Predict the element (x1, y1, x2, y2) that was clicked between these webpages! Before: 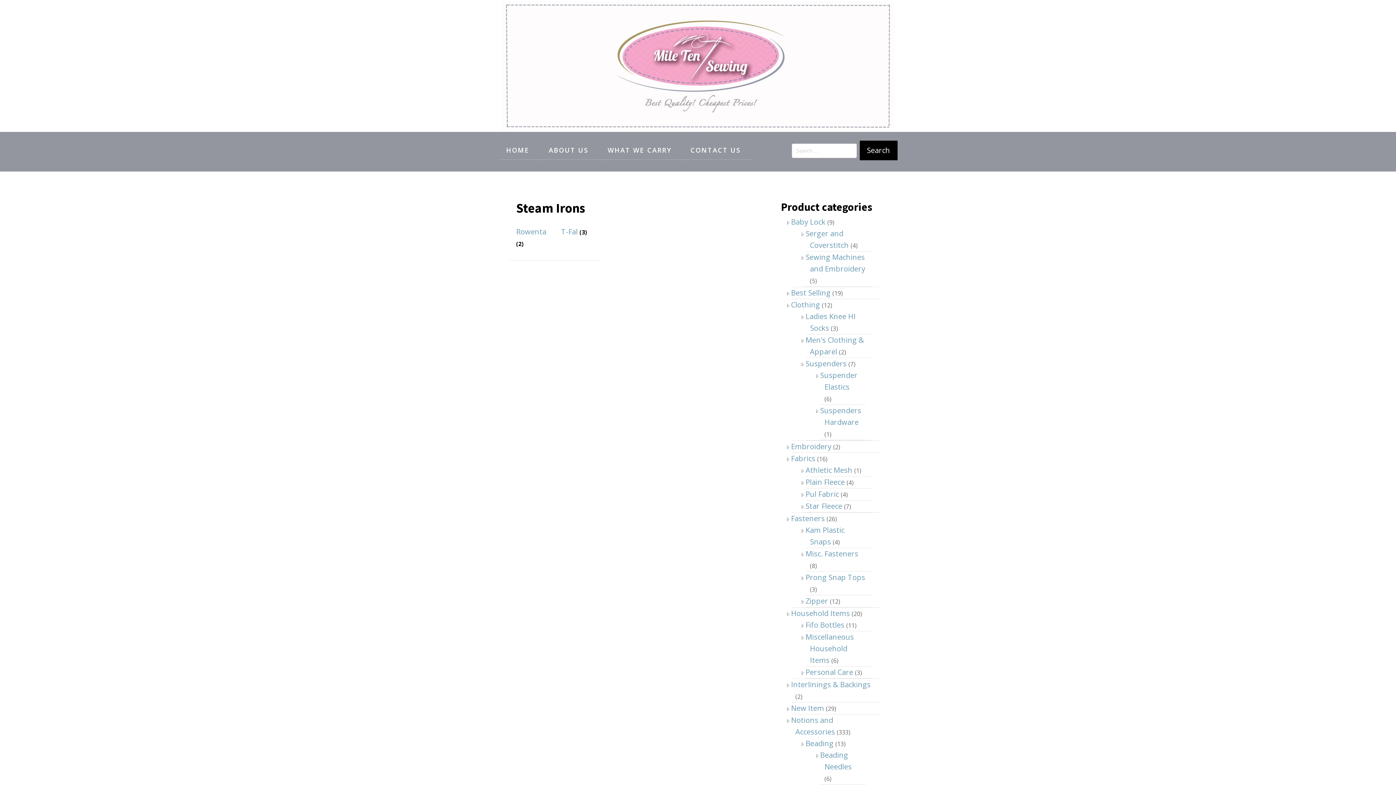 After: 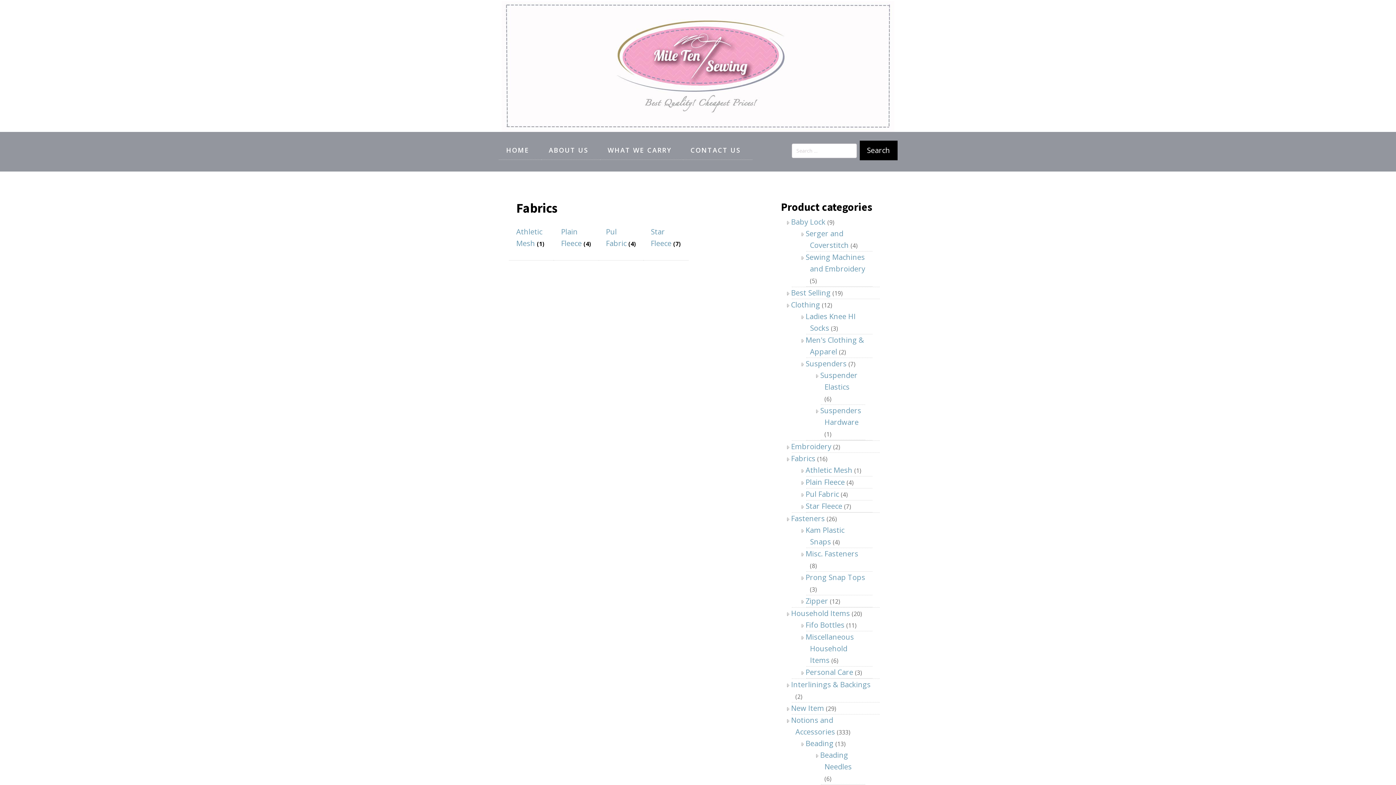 Action: label: Fabrics bbox: (791, 453, 815, 463)